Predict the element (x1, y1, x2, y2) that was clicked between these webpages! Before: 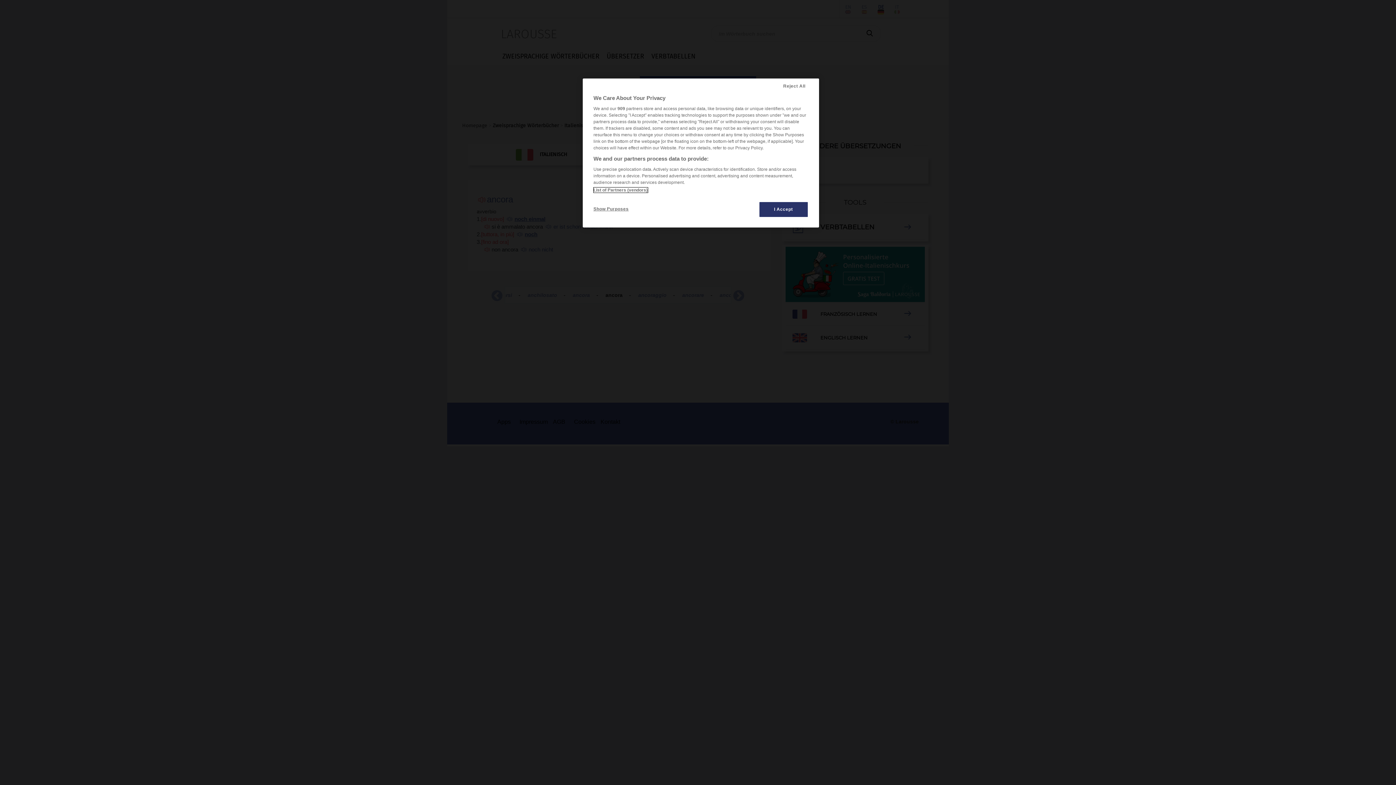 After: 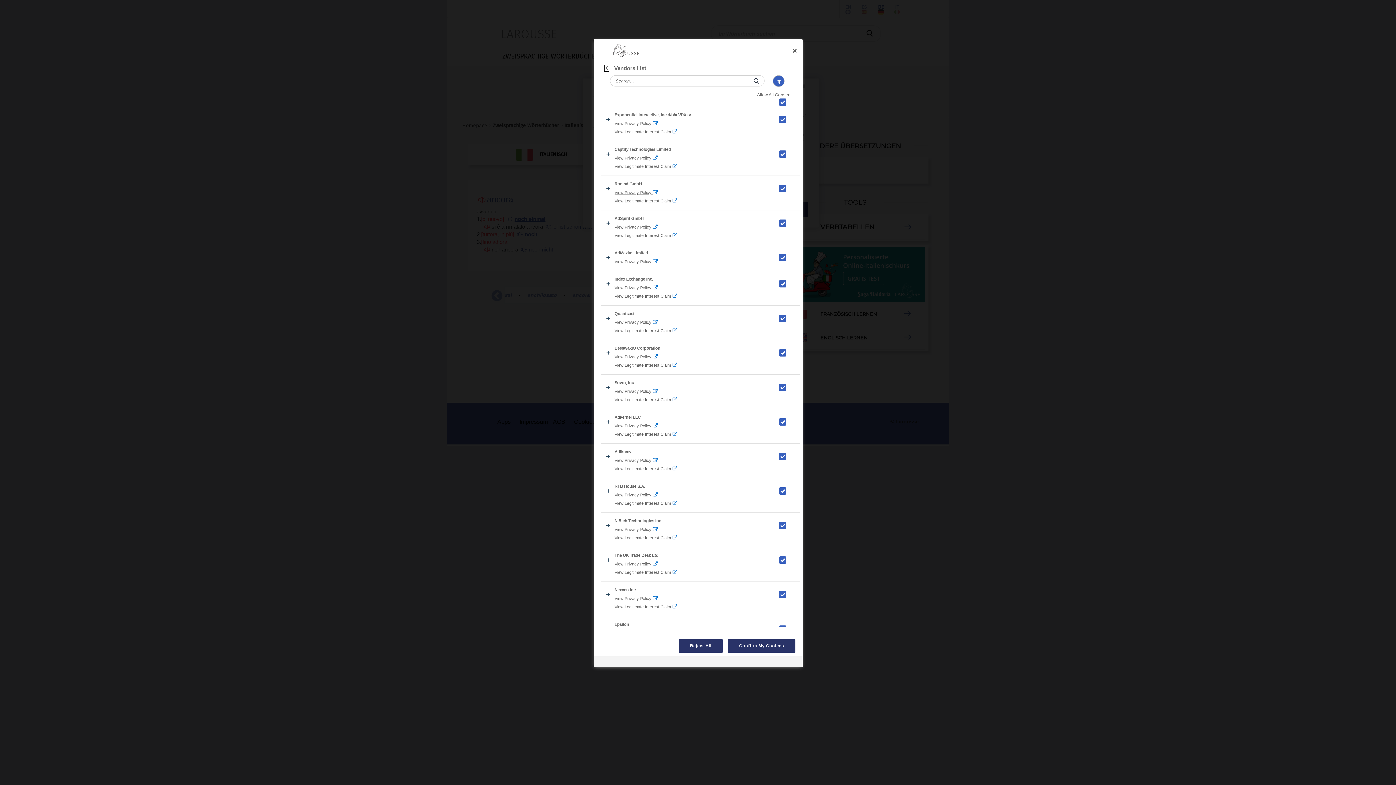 Action: bbox: (593, 187, 647, 192) label: List of Partners (vendors)